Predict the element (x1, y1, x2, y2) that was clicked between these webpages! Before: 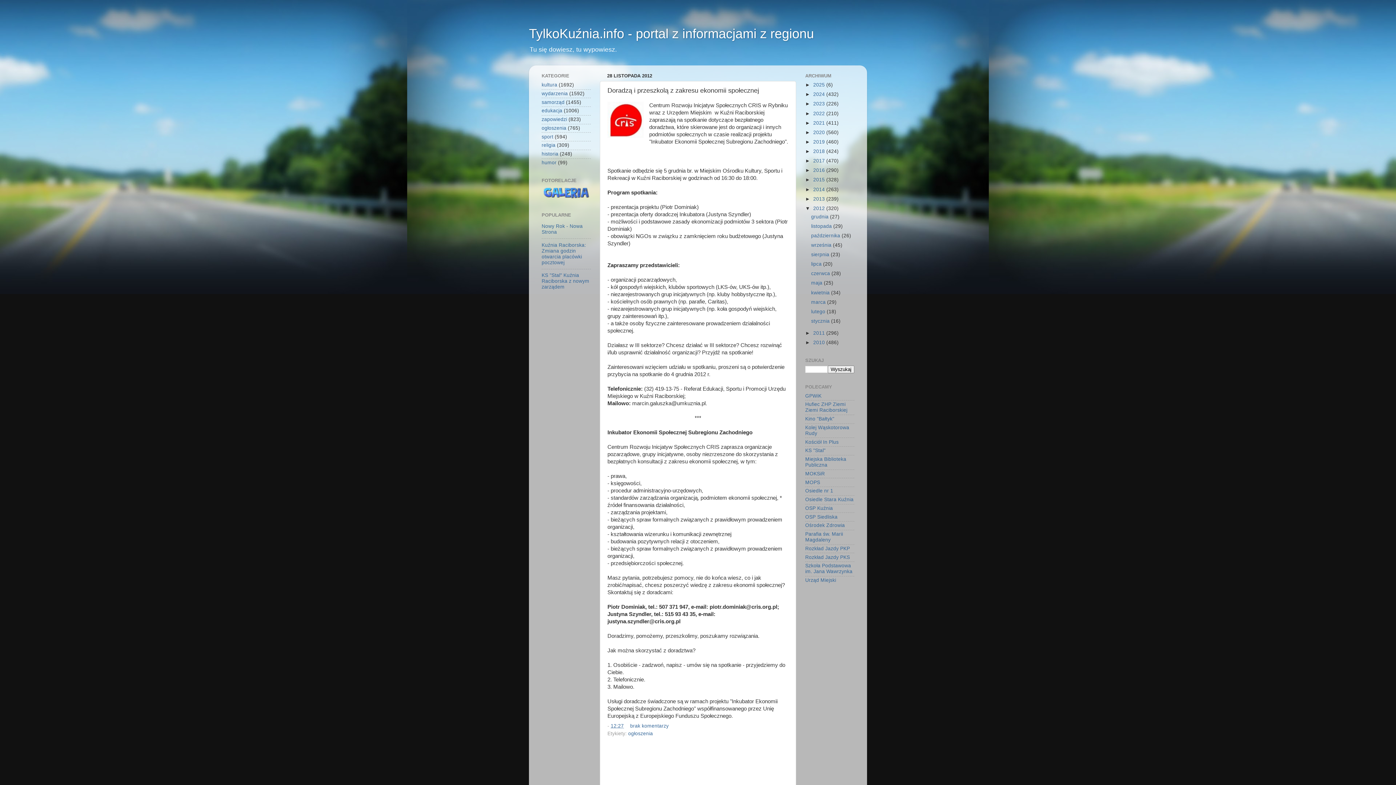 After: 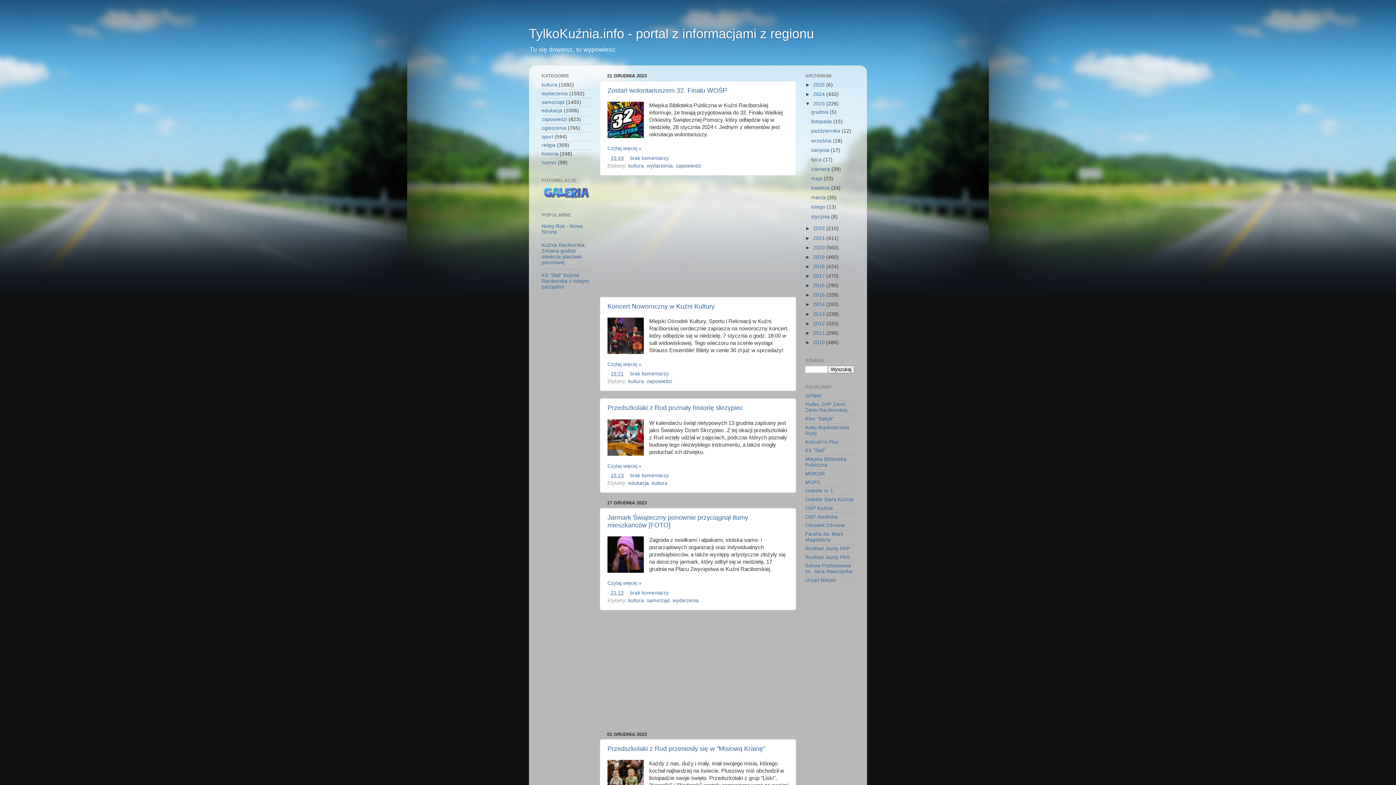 Action: label: 2023  bbox: (813, 101, 826, 106)